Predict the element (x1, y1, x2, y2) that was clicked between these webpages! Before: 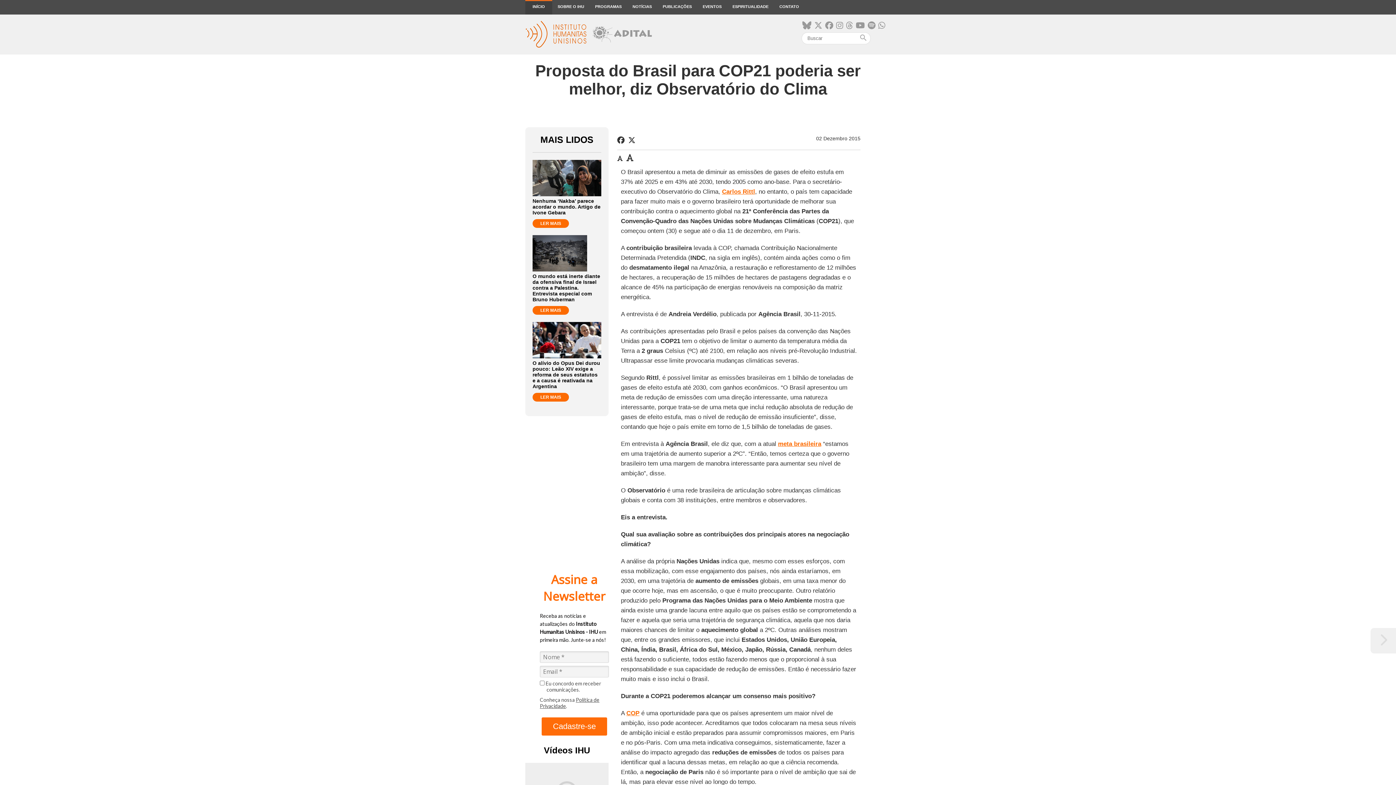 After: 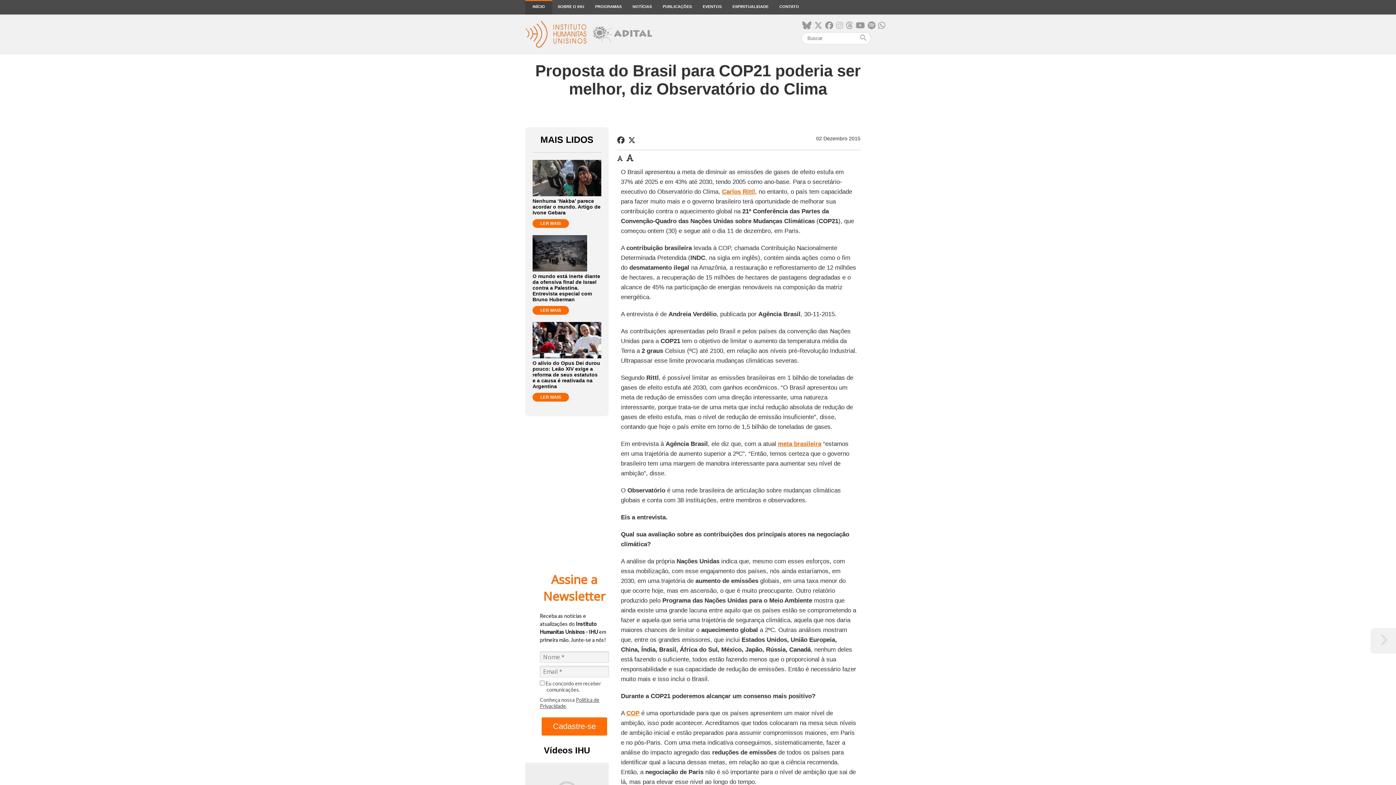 Action: bbox: (836, 21, 843, 30)